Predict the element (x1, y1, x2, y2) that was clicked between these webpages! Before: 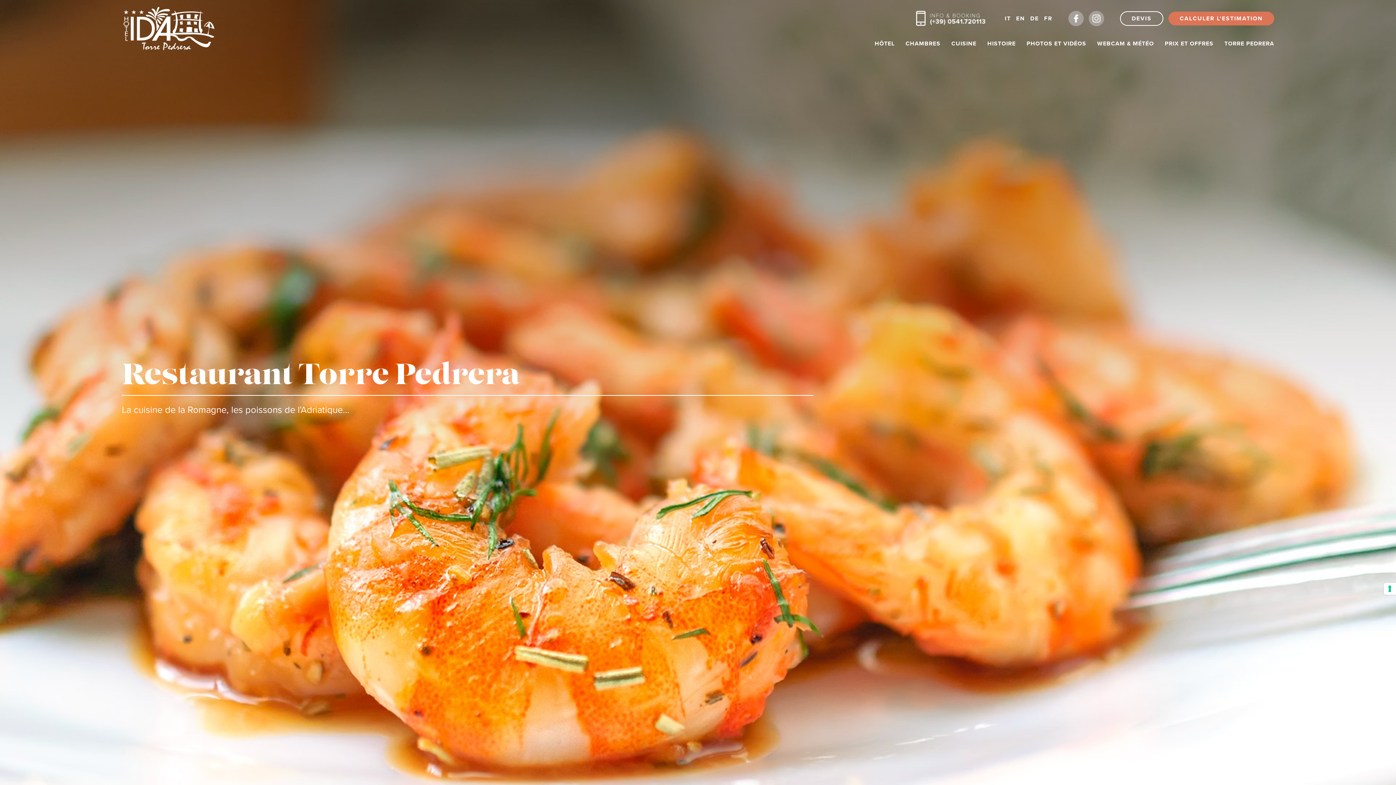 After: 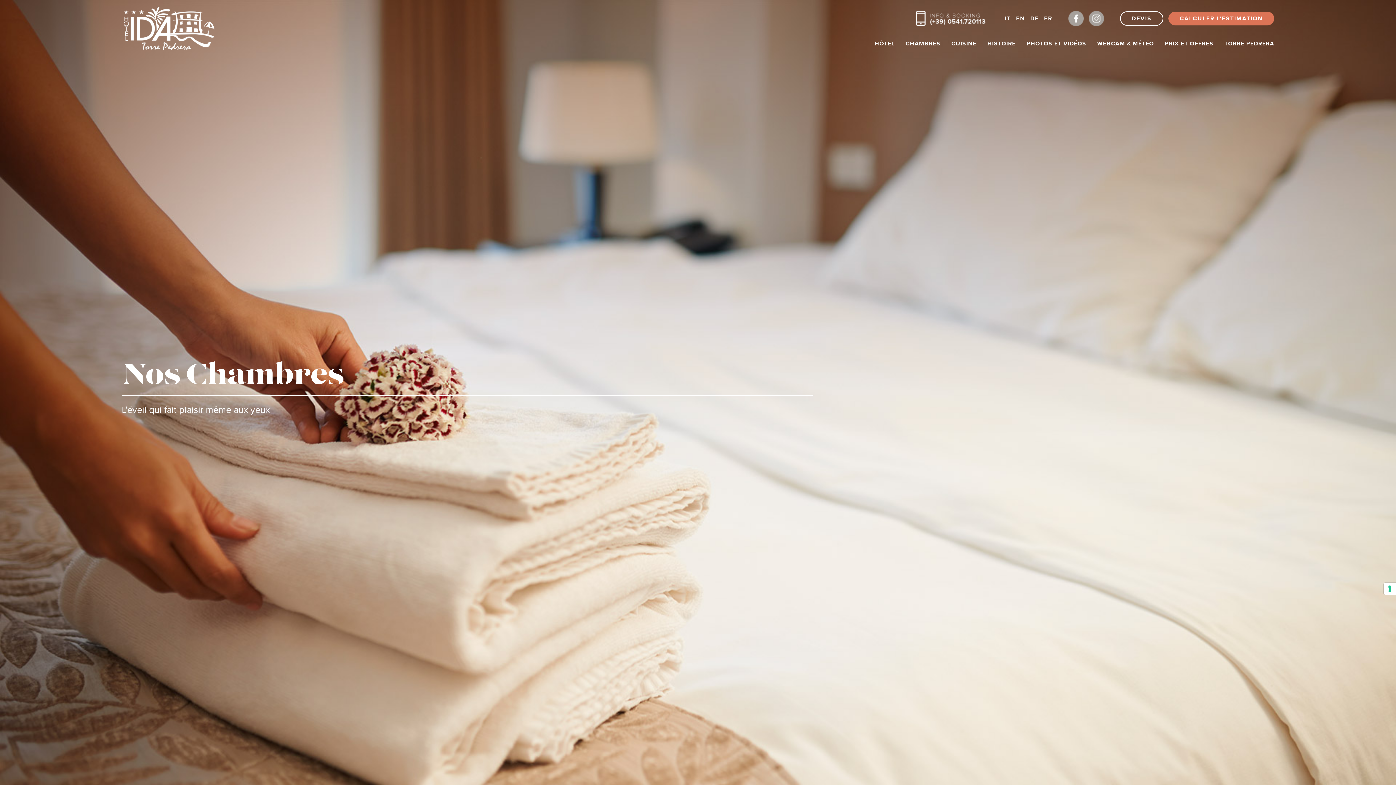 Action: label: CHAMBRES bbox: (905, 35, 940, 51)